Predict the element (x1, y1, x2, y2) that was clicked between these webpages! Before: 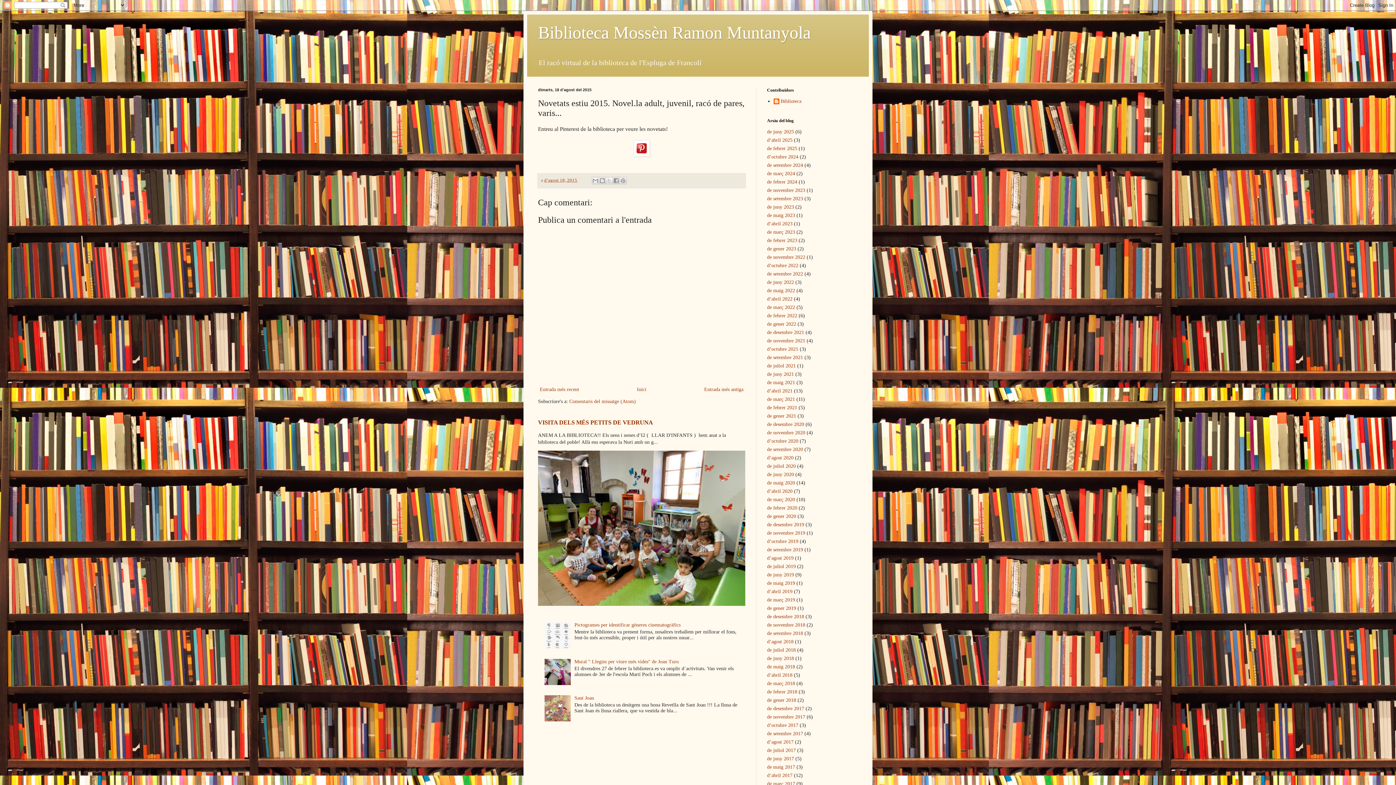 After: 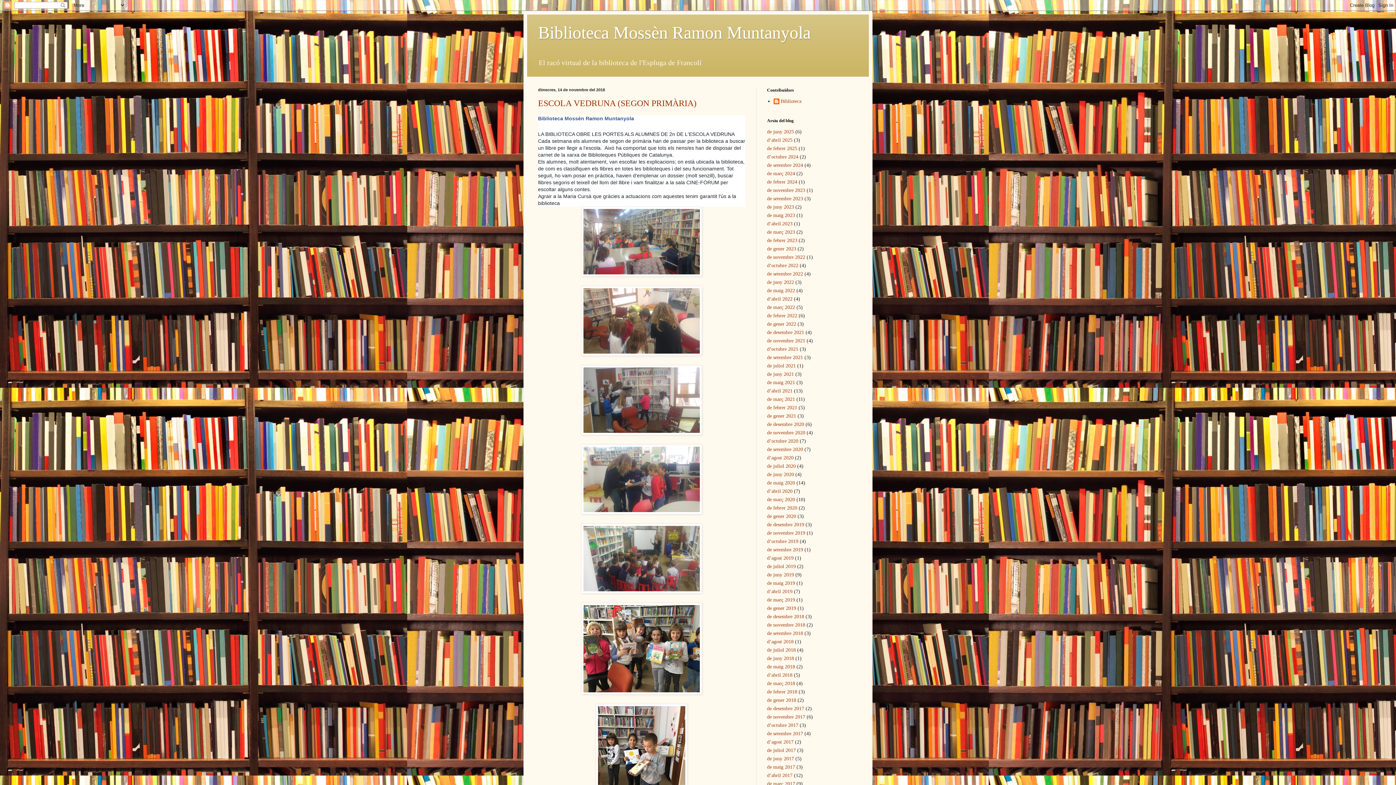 Action: bbox: (767, 622, 805, 628) label: de novembre 2018